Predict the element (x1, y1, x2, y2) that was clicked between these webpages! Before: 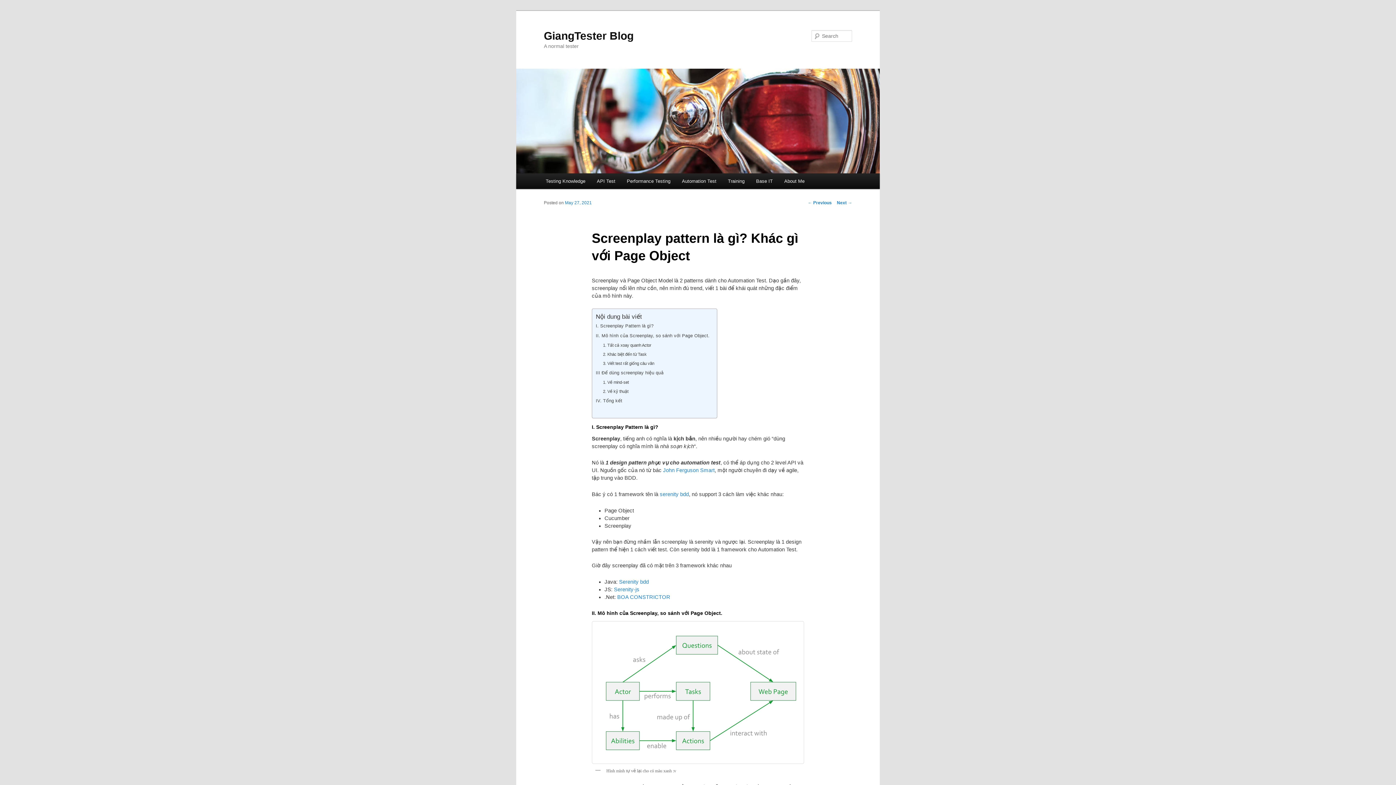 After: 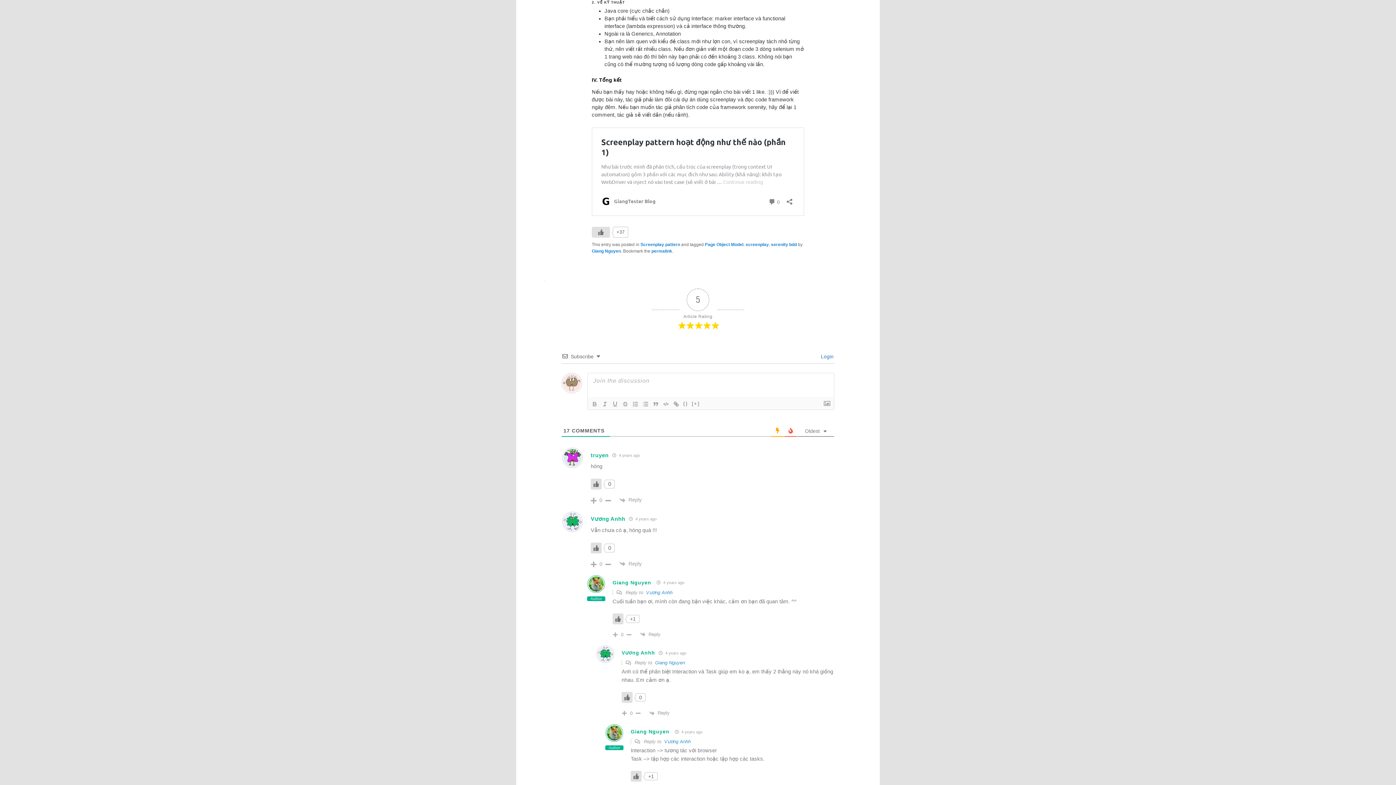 Action: label: 2. Về kỹ thuật bbox: (603, 387, 628, 396)